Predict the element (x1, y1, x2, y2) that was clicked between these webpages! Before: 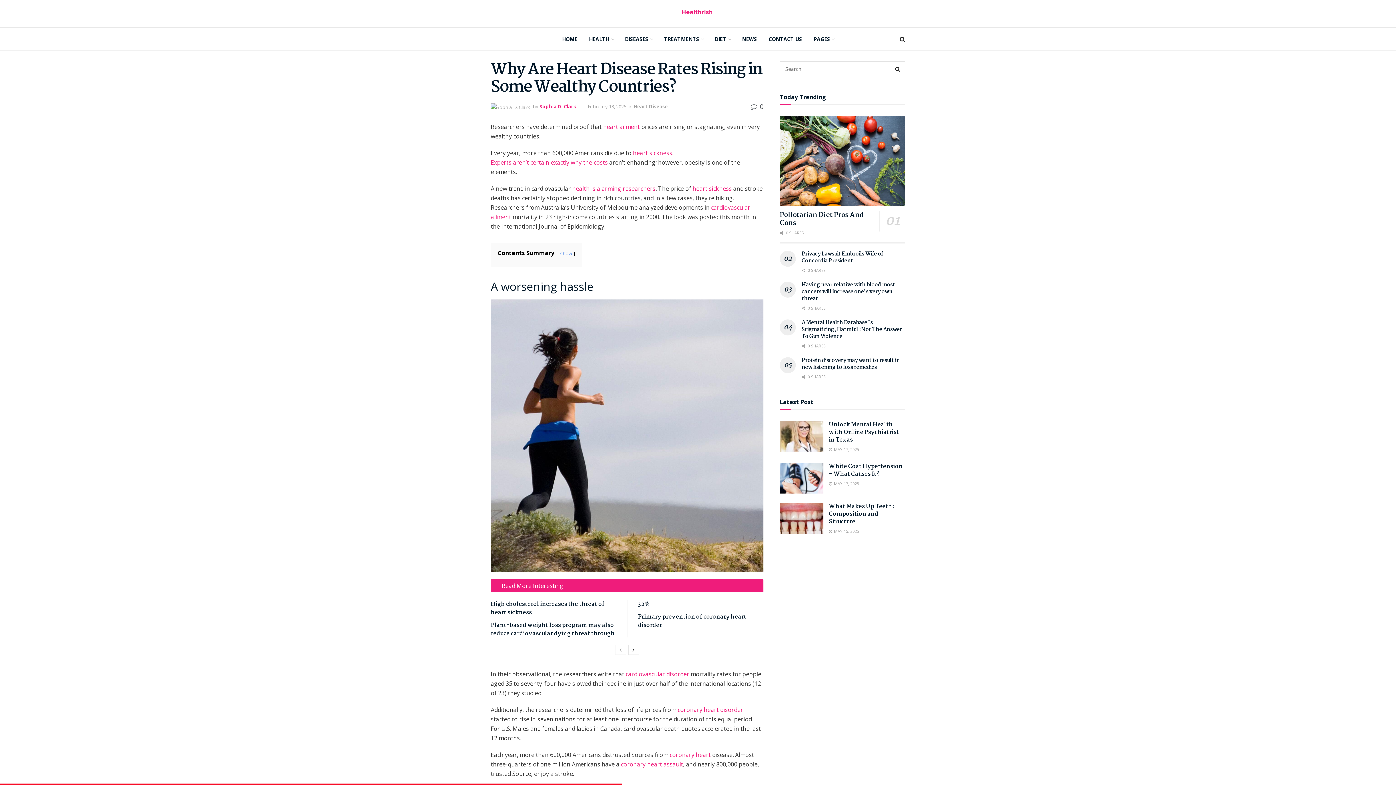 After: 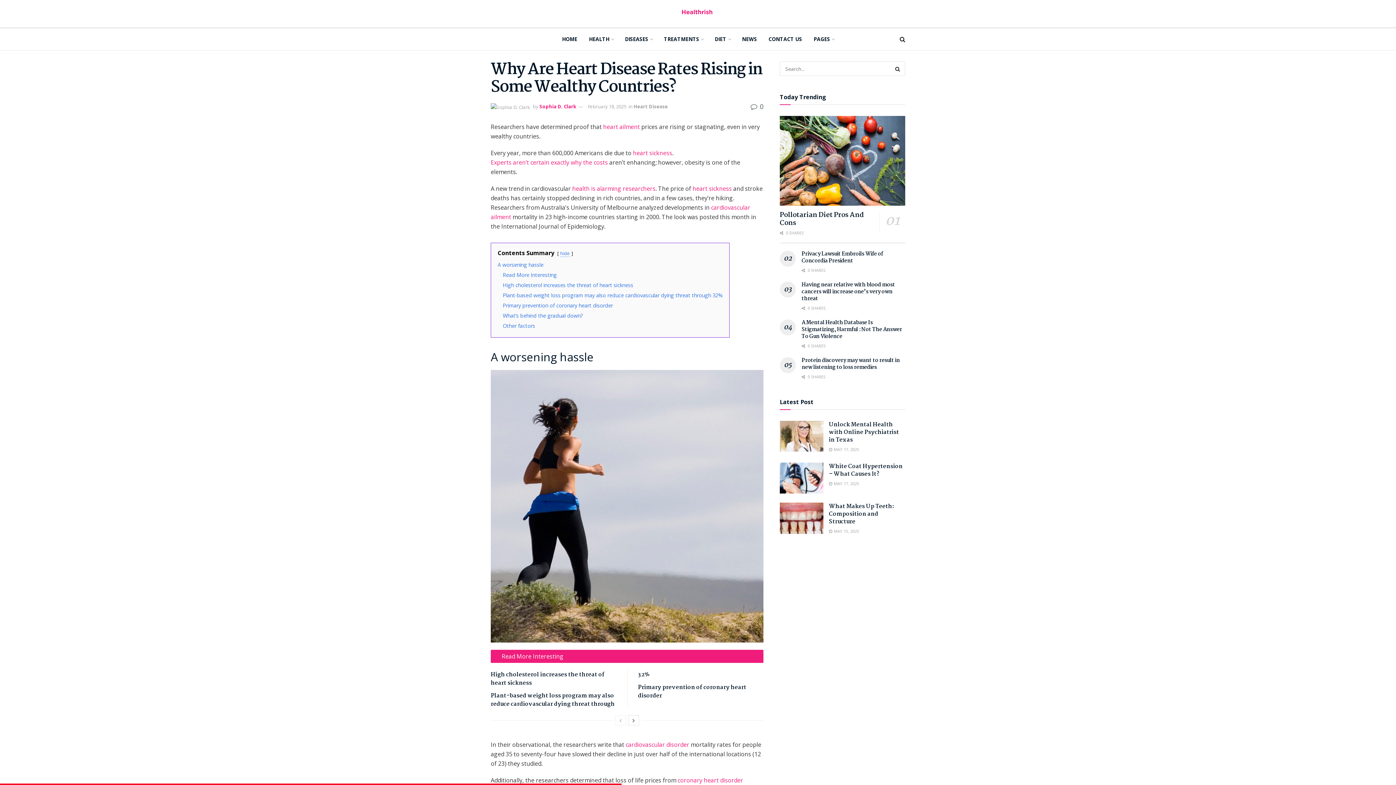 Action: bbox: (560, 250, 572, 256) label: show